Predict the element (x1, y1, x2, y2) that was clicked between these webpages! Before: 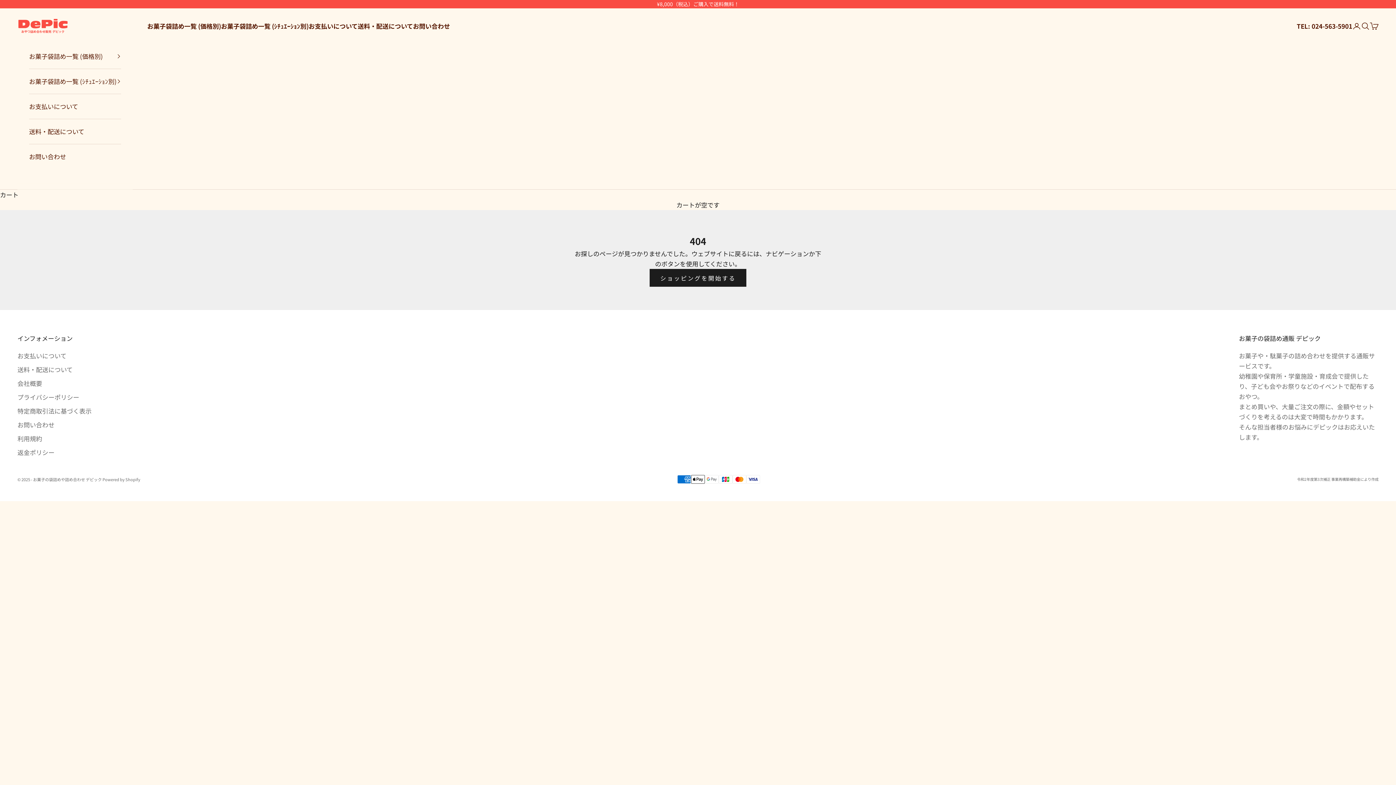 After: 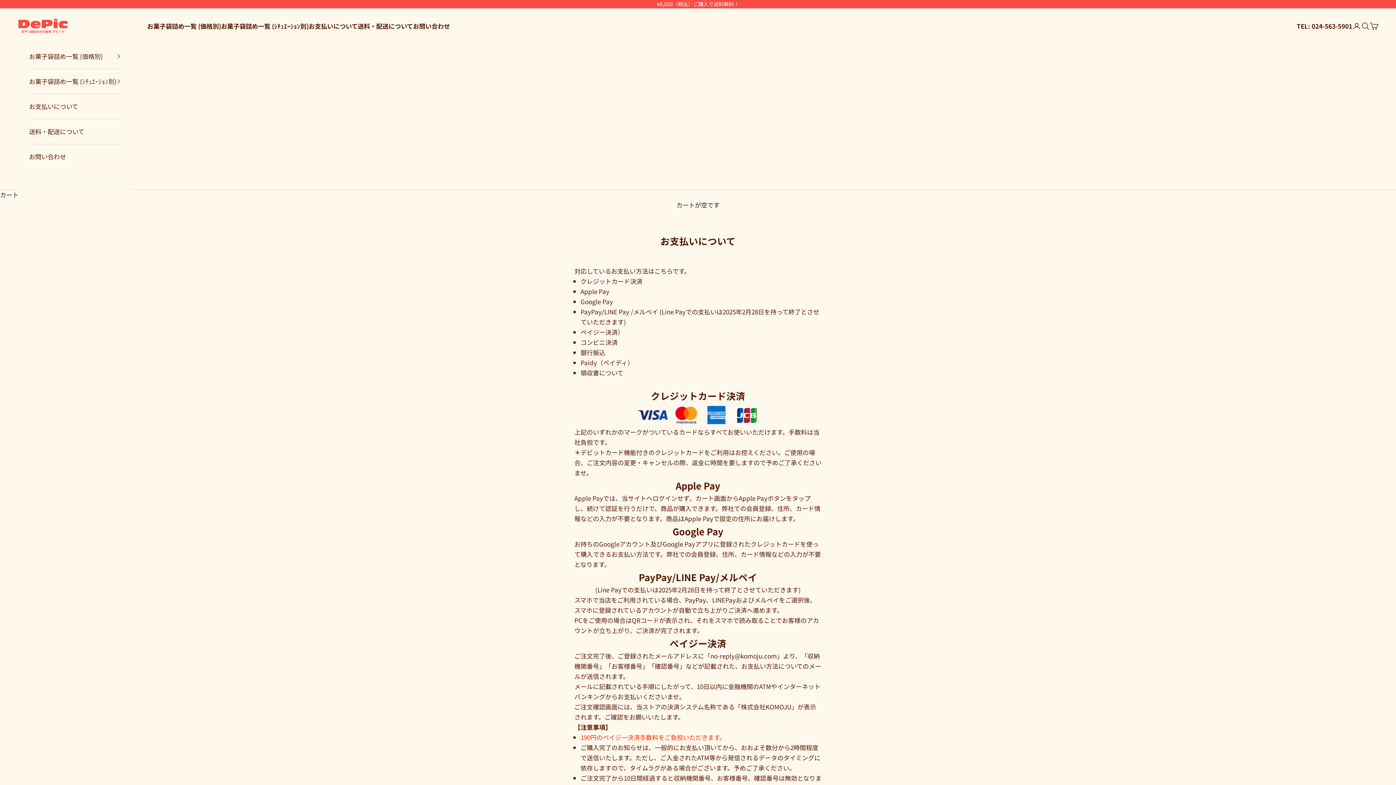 Action: label: お支払いについて bbox: (308, 21, 357, 31)